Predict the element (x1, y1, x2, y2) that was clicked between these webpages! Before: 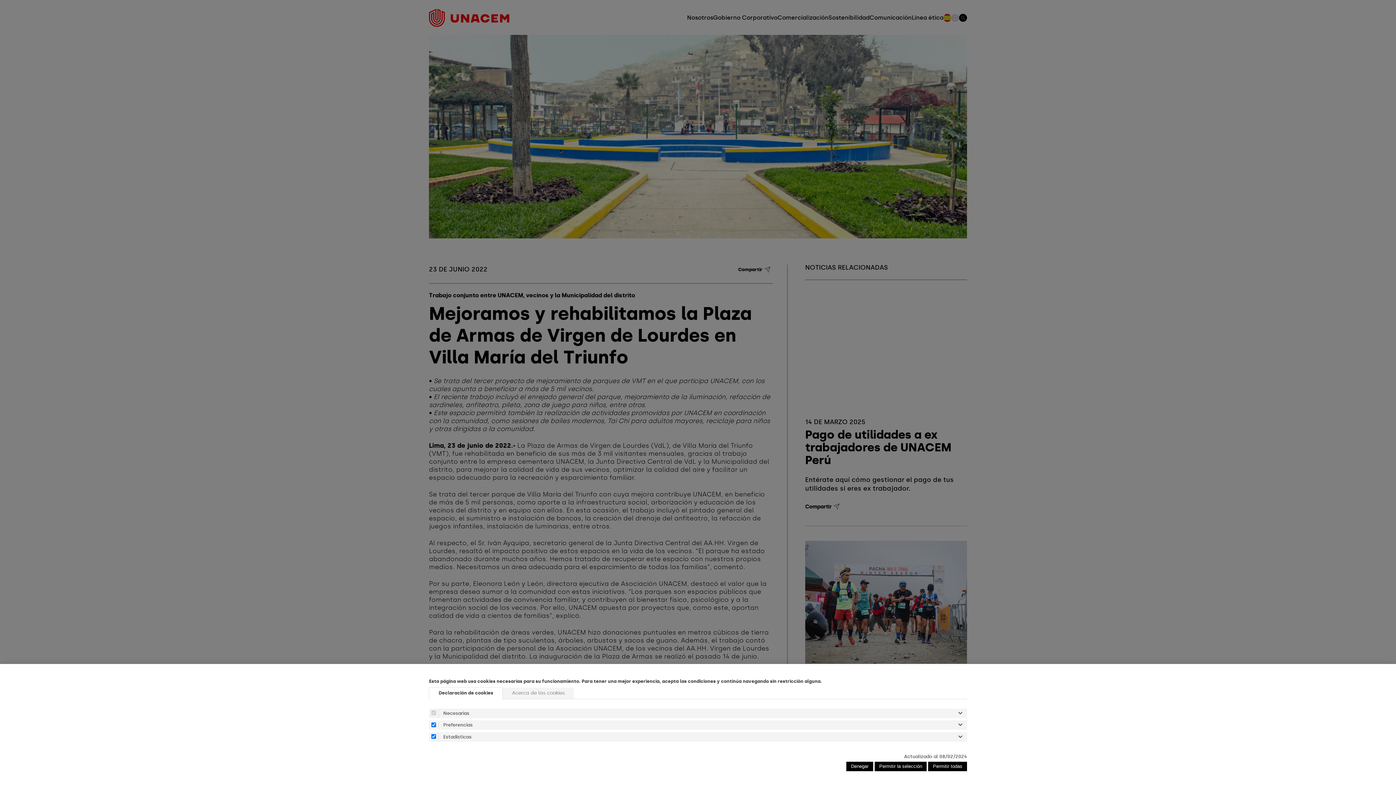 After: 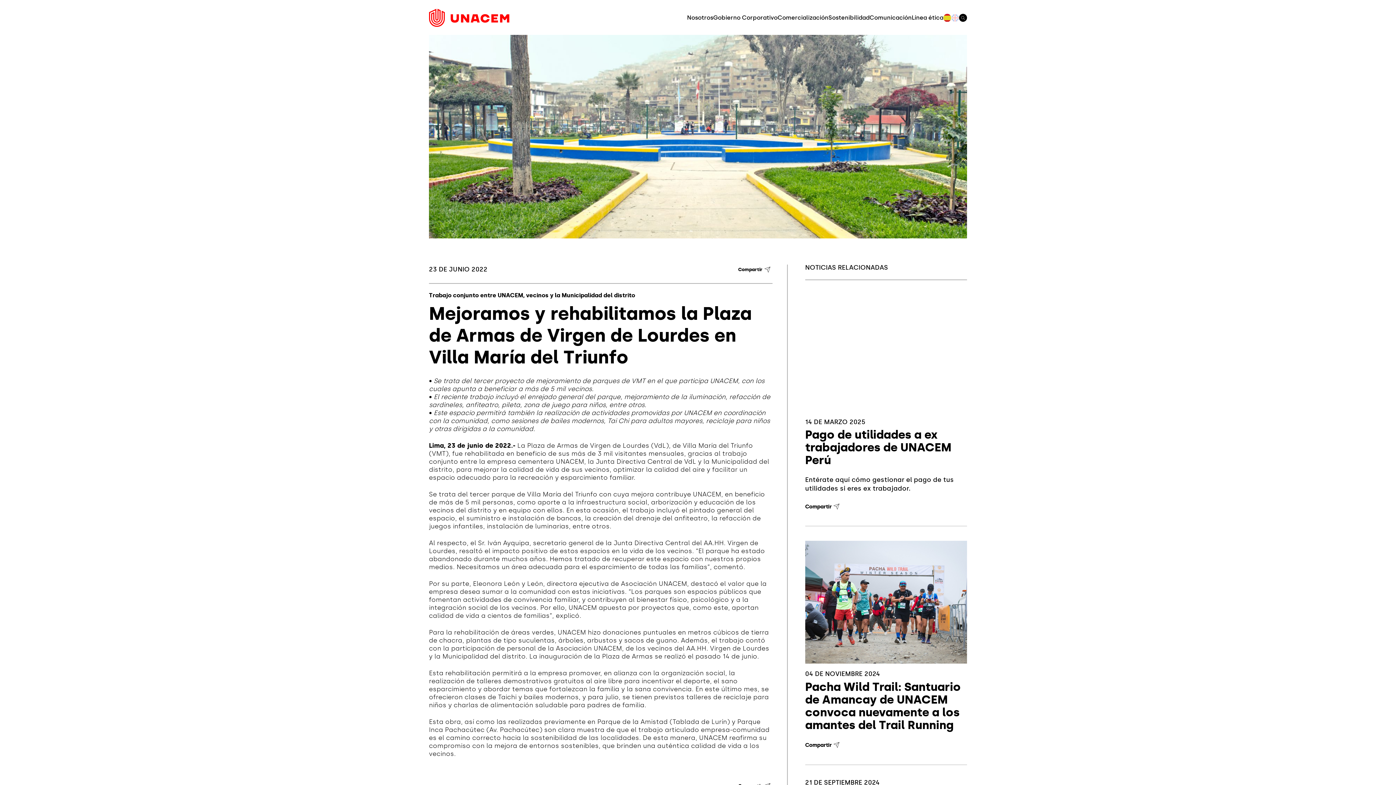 Action: label: Denegar bbox: (846, 762, 873, 771)